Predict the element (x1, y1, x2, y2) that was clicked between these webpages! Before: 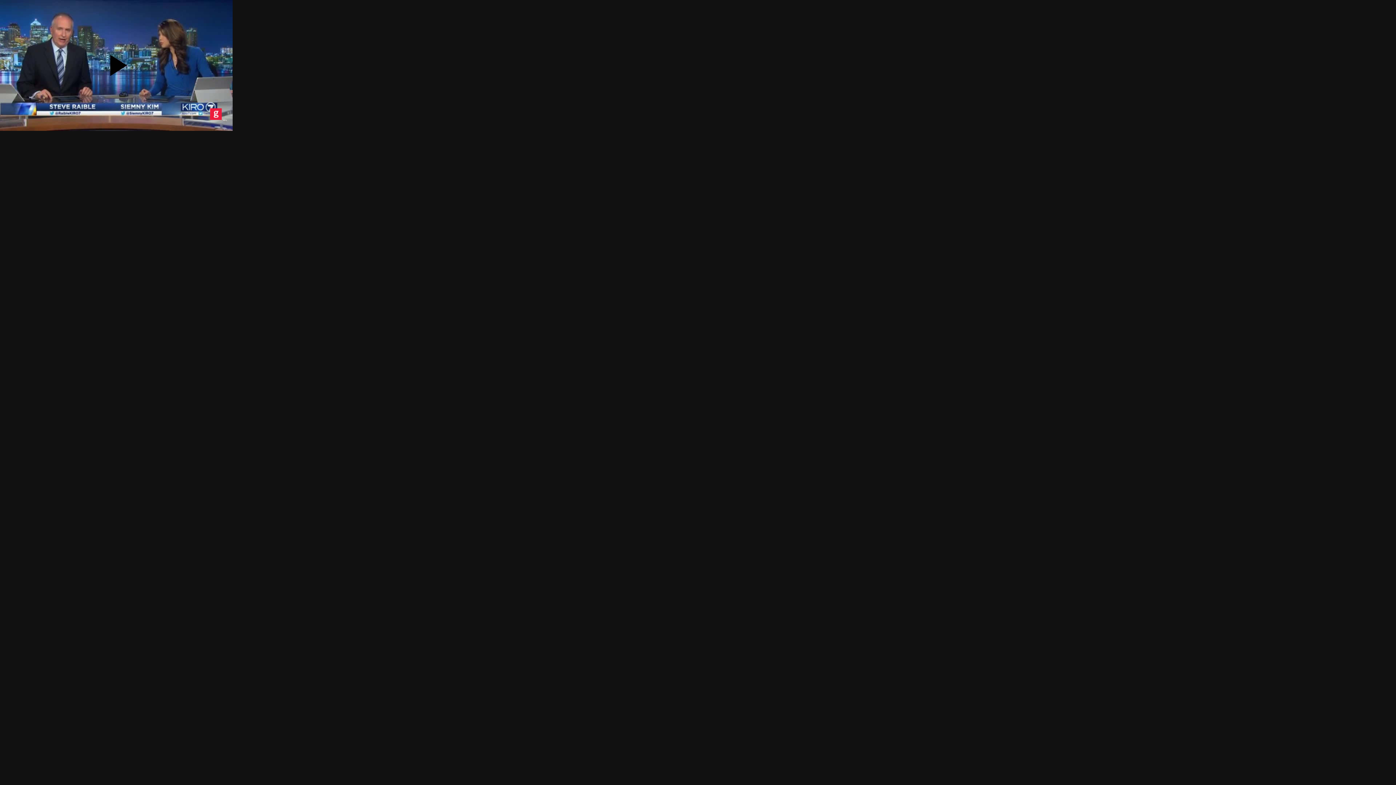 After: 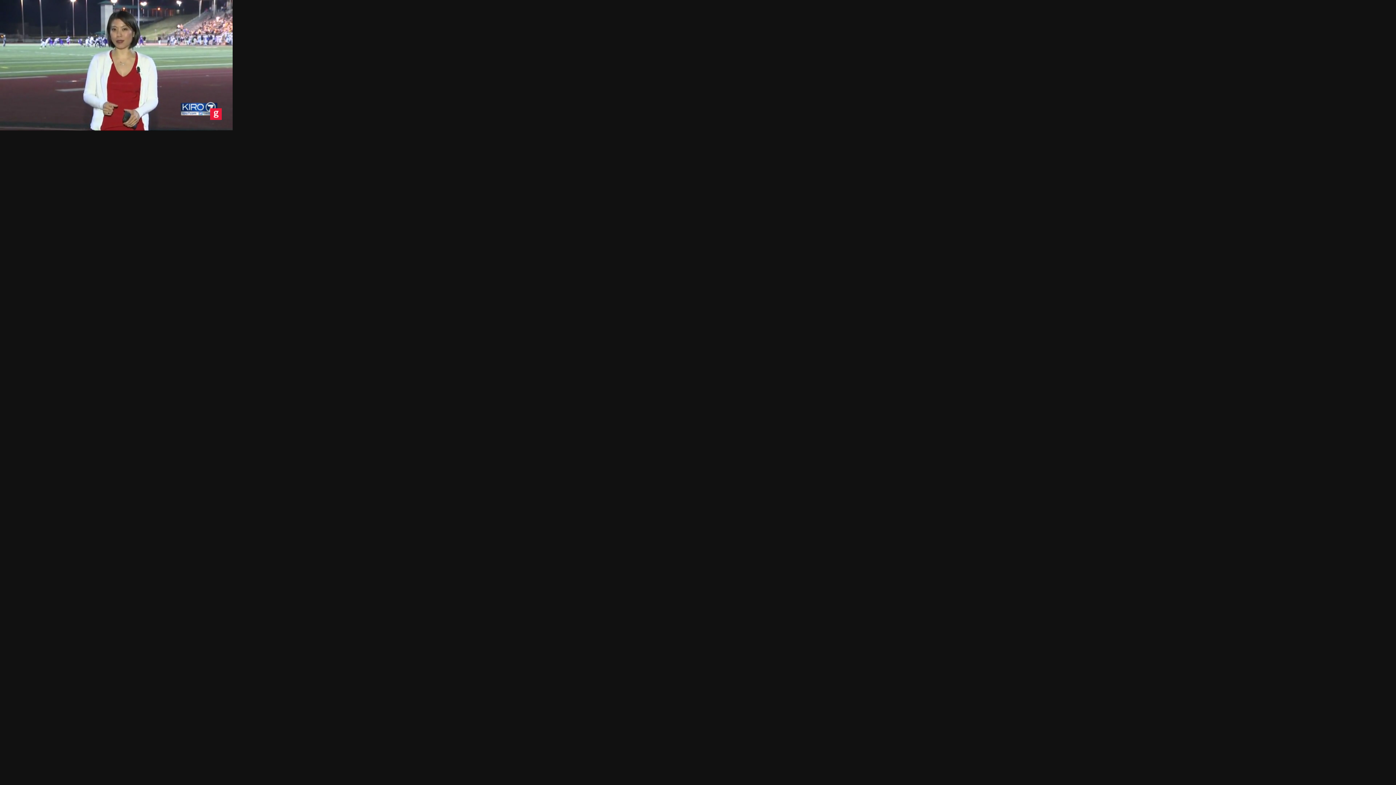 Action: bbox: (80, 29, 152, 101) label: Play Video